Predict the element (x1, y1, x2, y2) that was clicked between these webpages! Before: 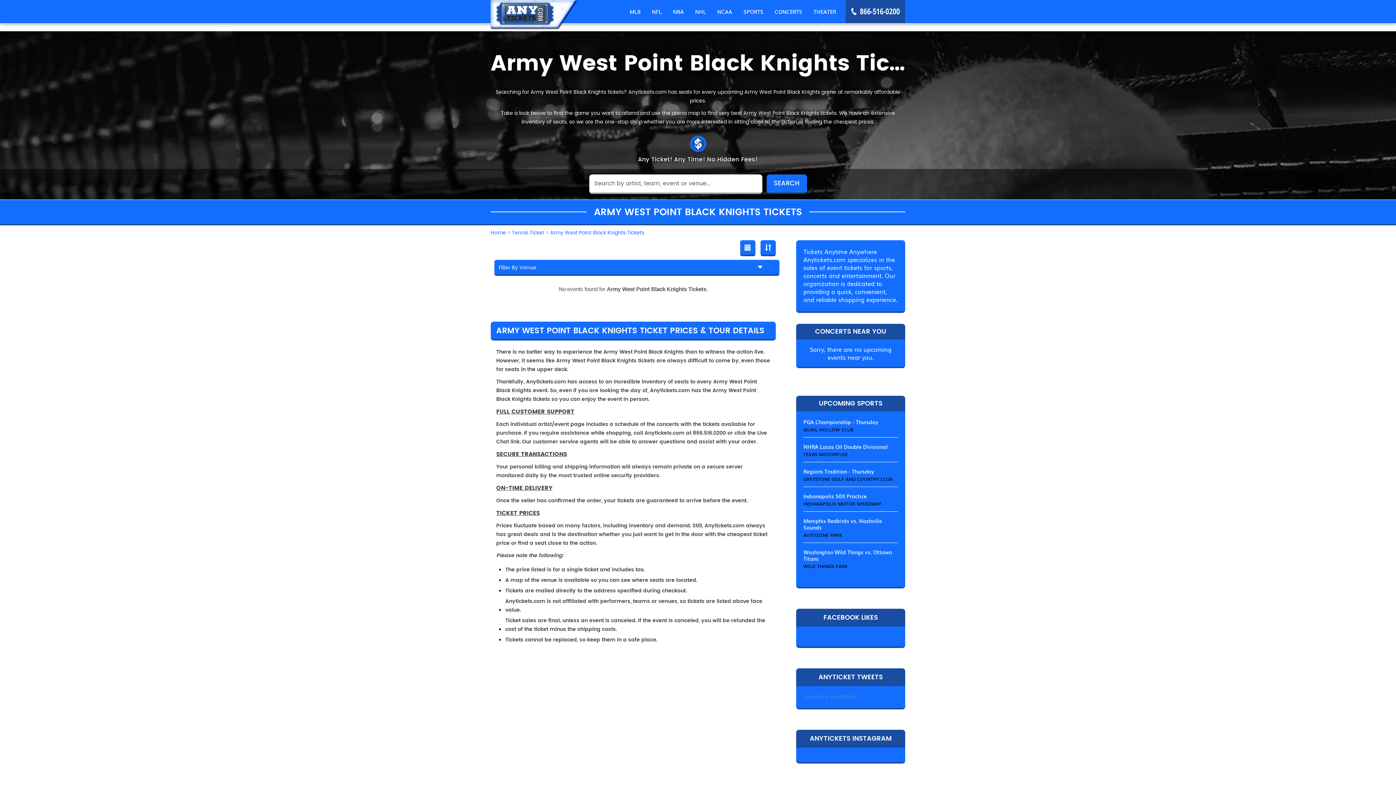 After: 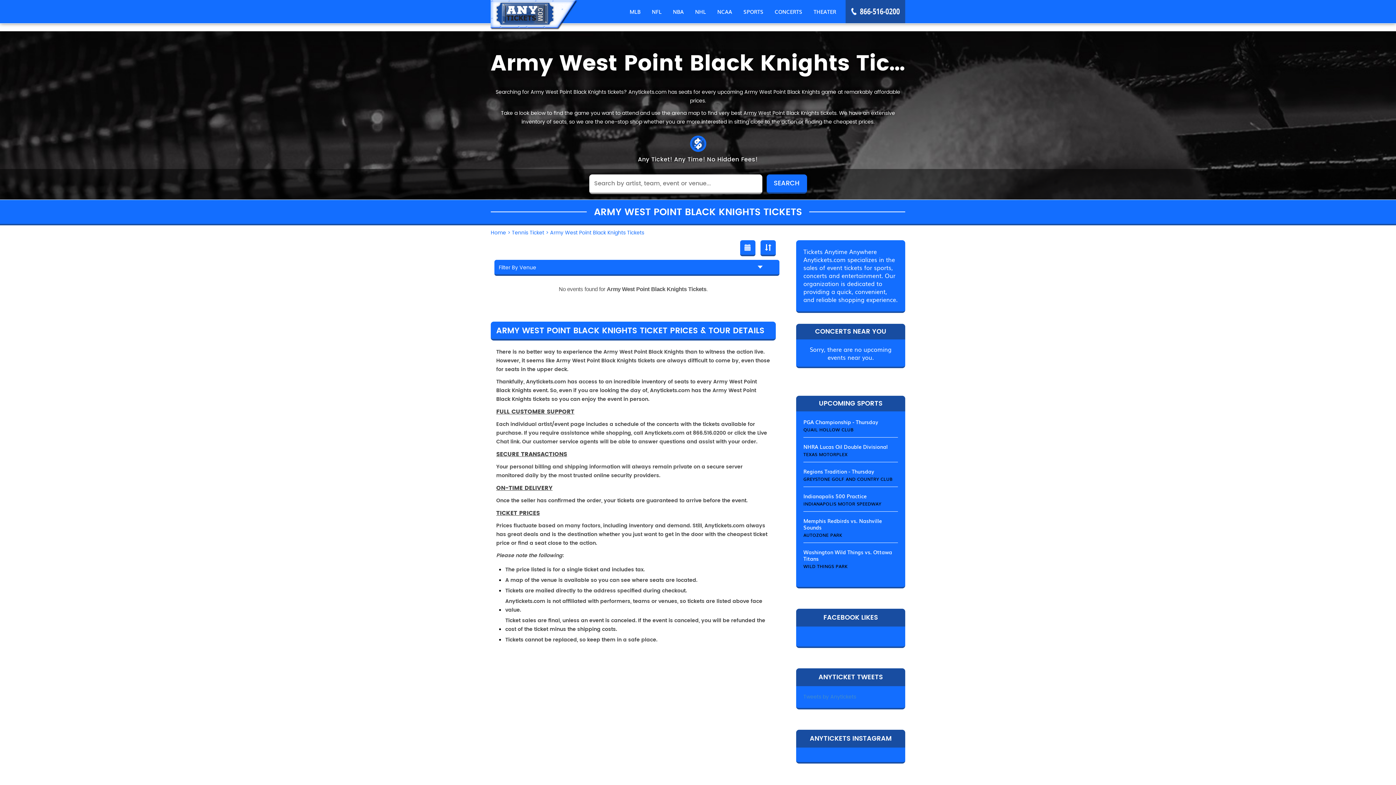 Action: bbox: (550, 228, 644, 237) label: Army West Point Black Knights Tickets